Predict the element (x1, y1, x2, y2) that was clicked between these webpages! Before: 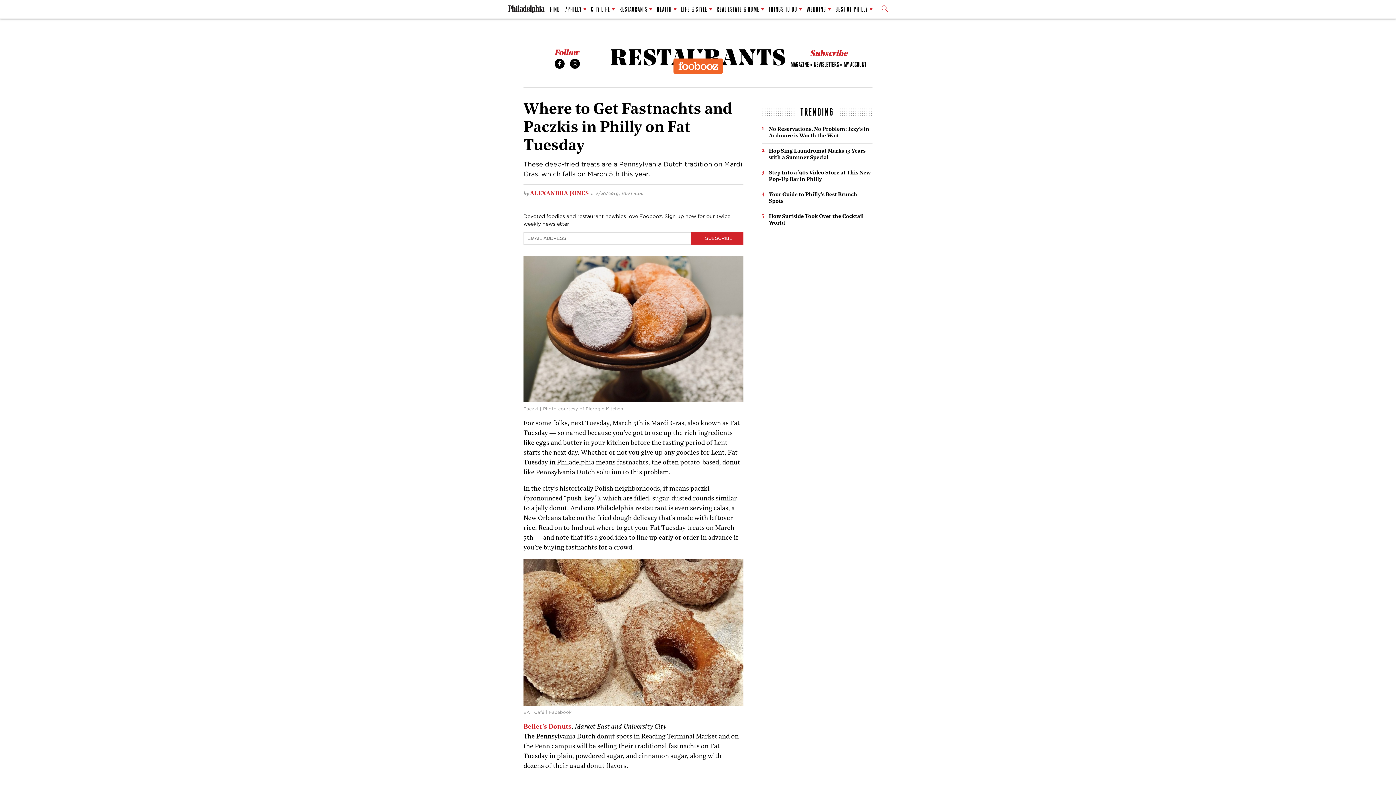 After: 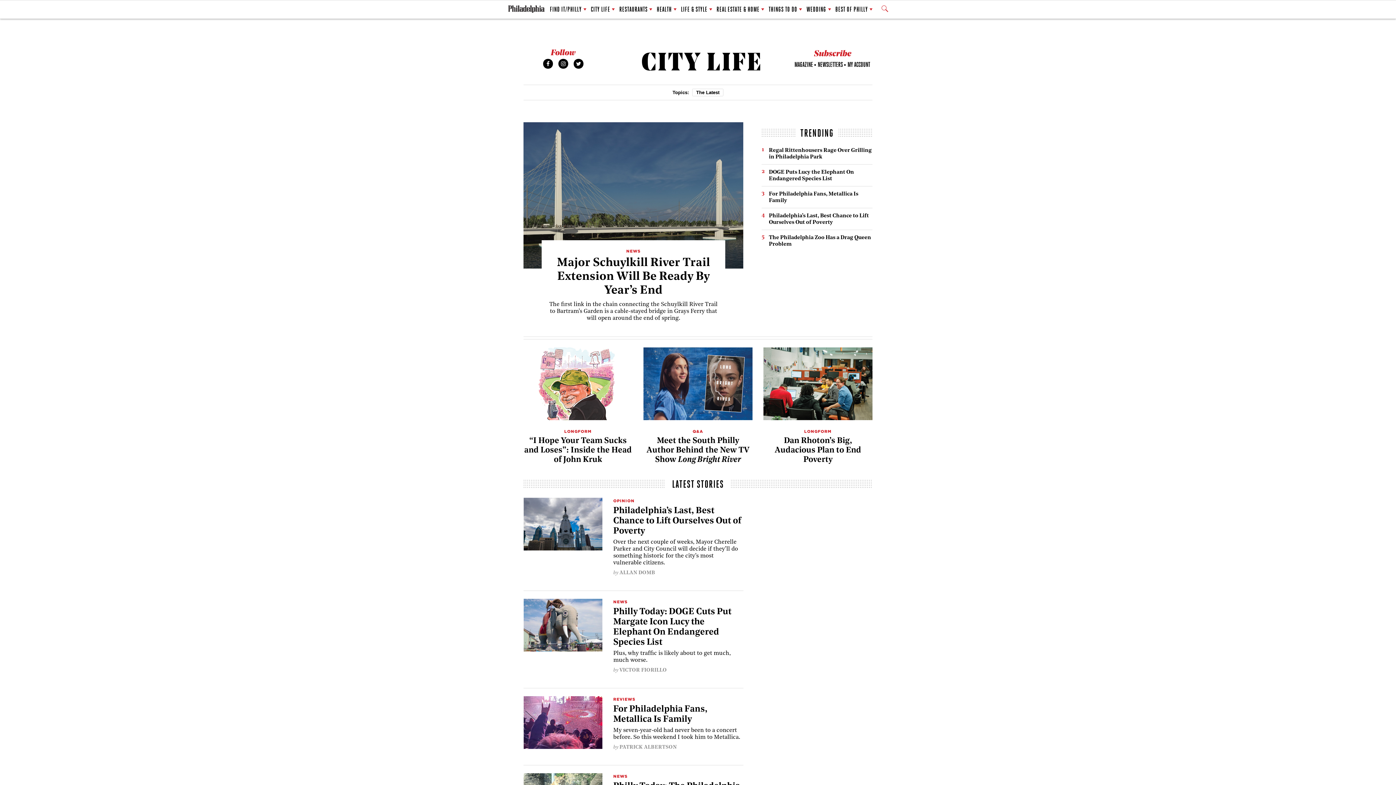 Action: bbox: (591, 1, 615, 17) label: CITY LIFE